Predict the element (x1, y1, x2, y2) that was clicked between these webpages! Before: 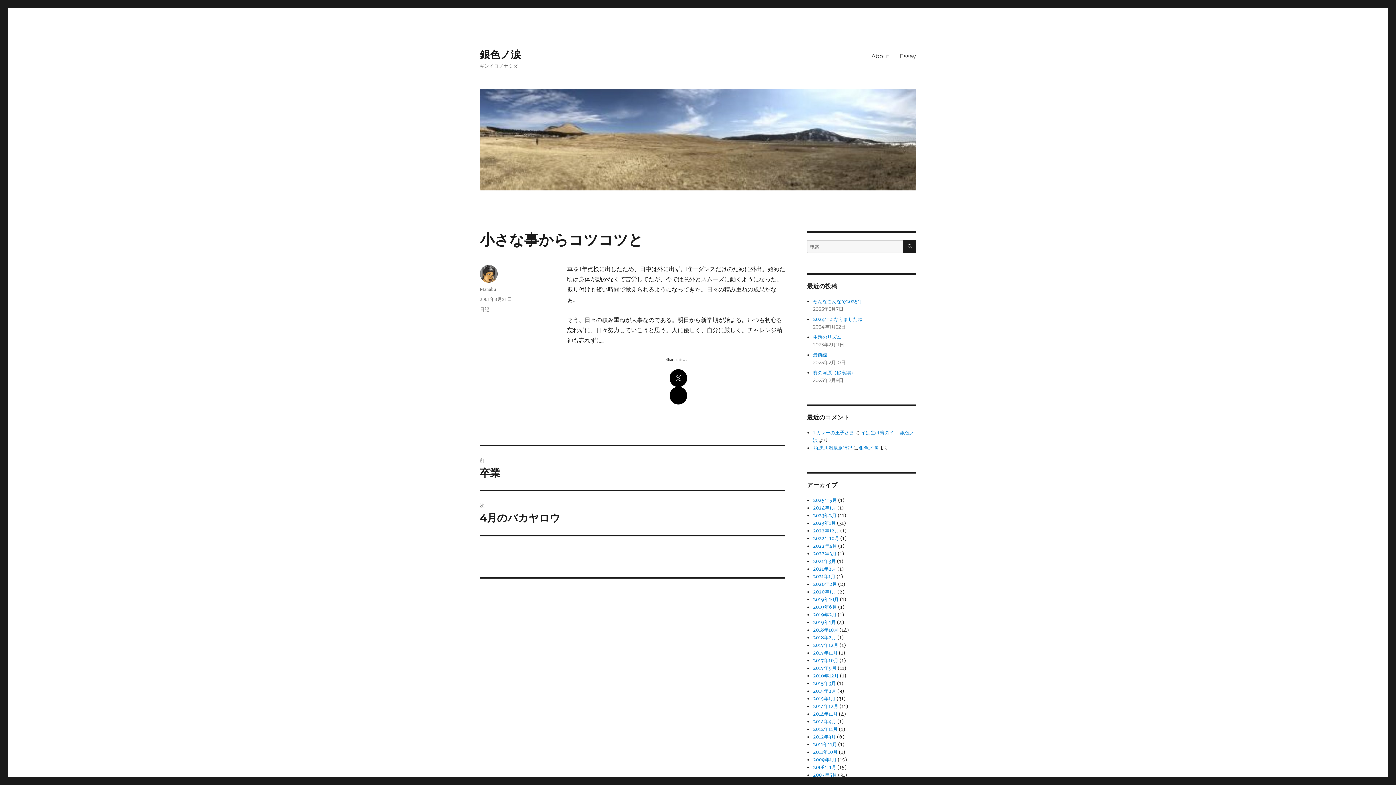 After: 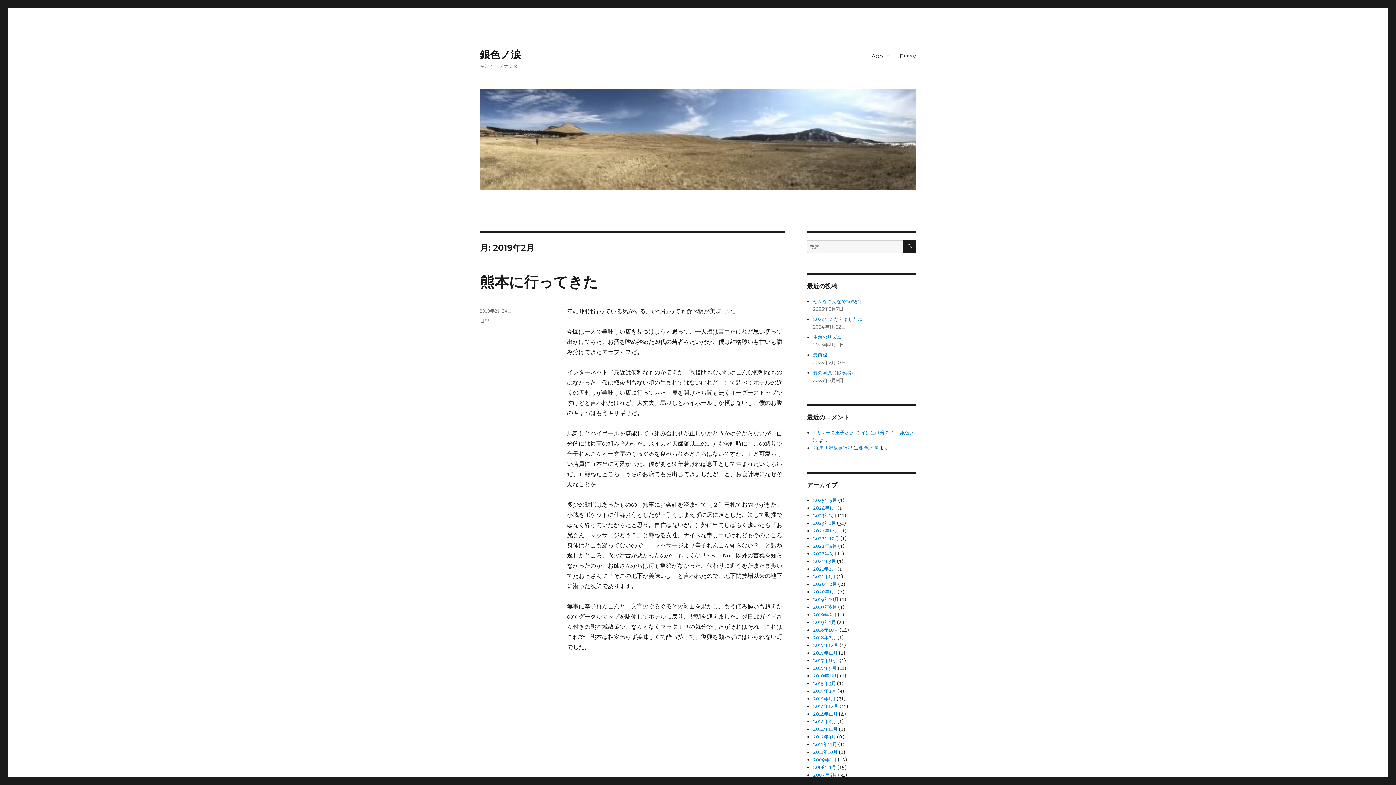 Action: label: 2019年2月 bbox: (813, 612, 836, 618)